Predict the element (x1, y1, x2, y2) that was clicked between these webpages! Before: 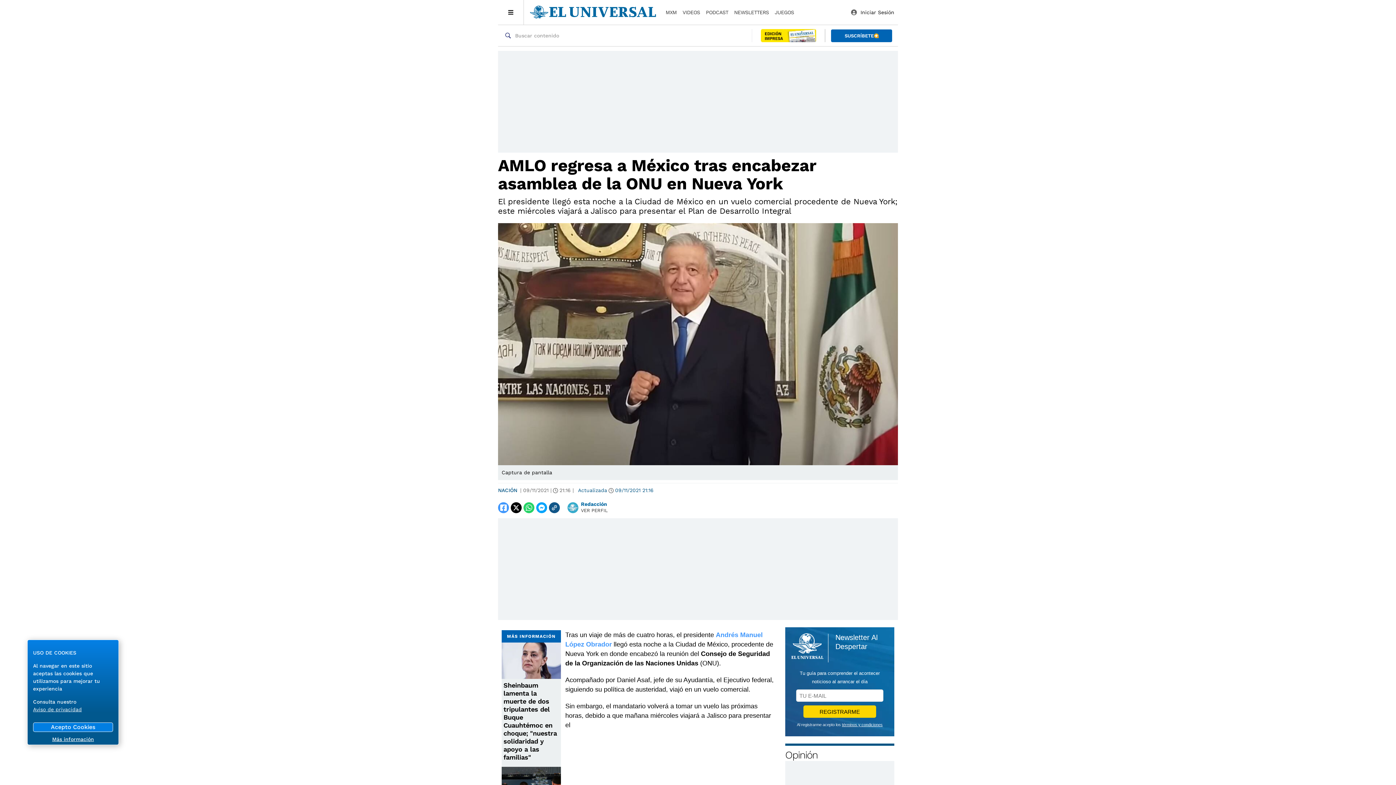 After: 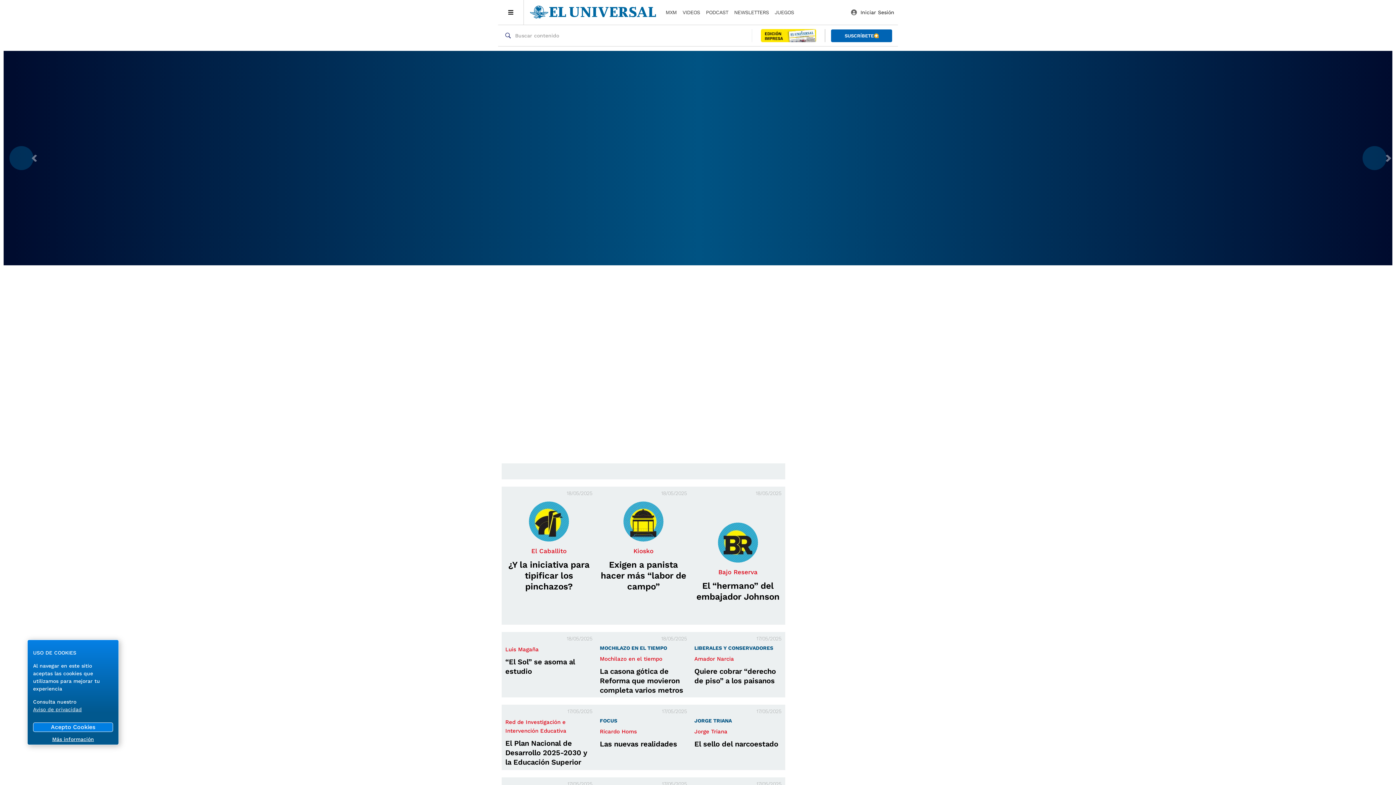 Action: bbox: (785, 749, 817, 761) label: Opinión